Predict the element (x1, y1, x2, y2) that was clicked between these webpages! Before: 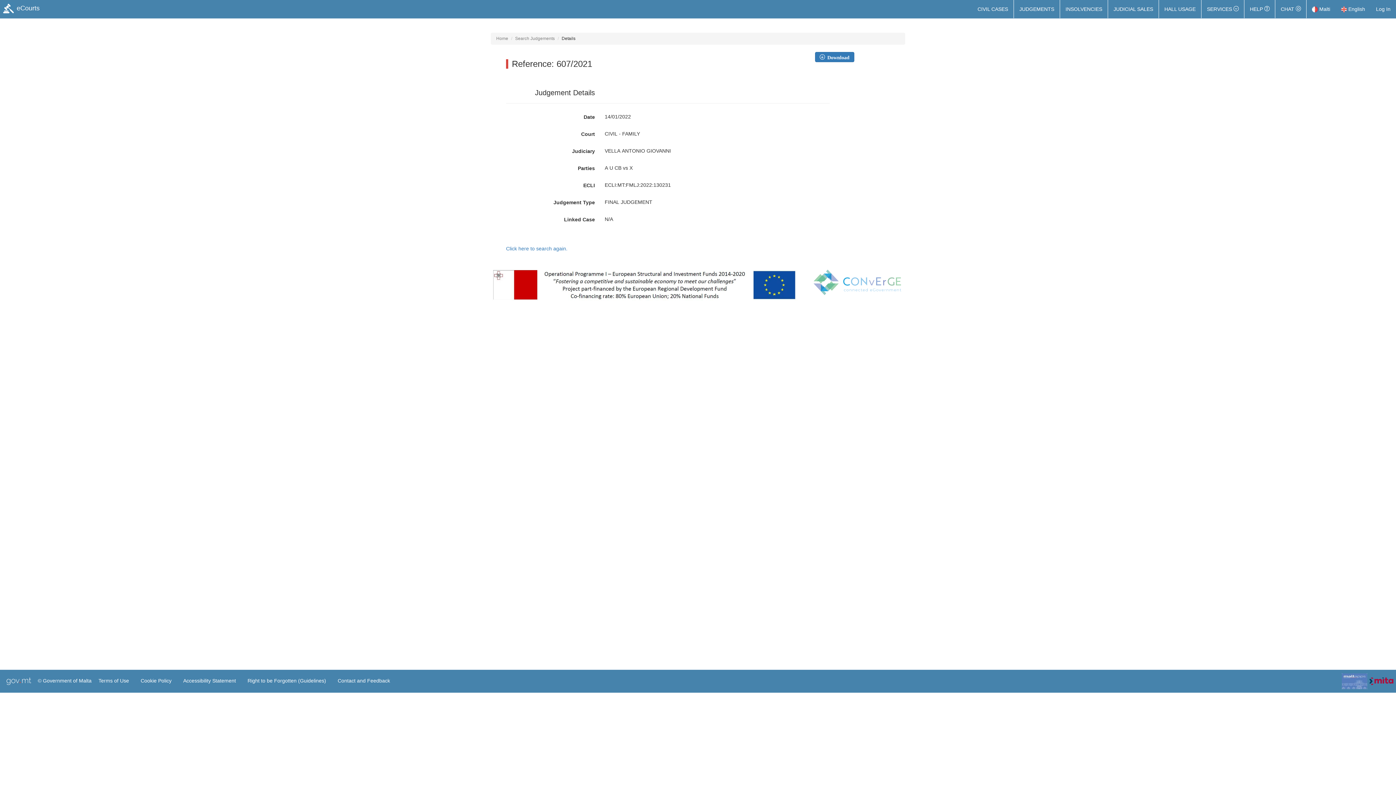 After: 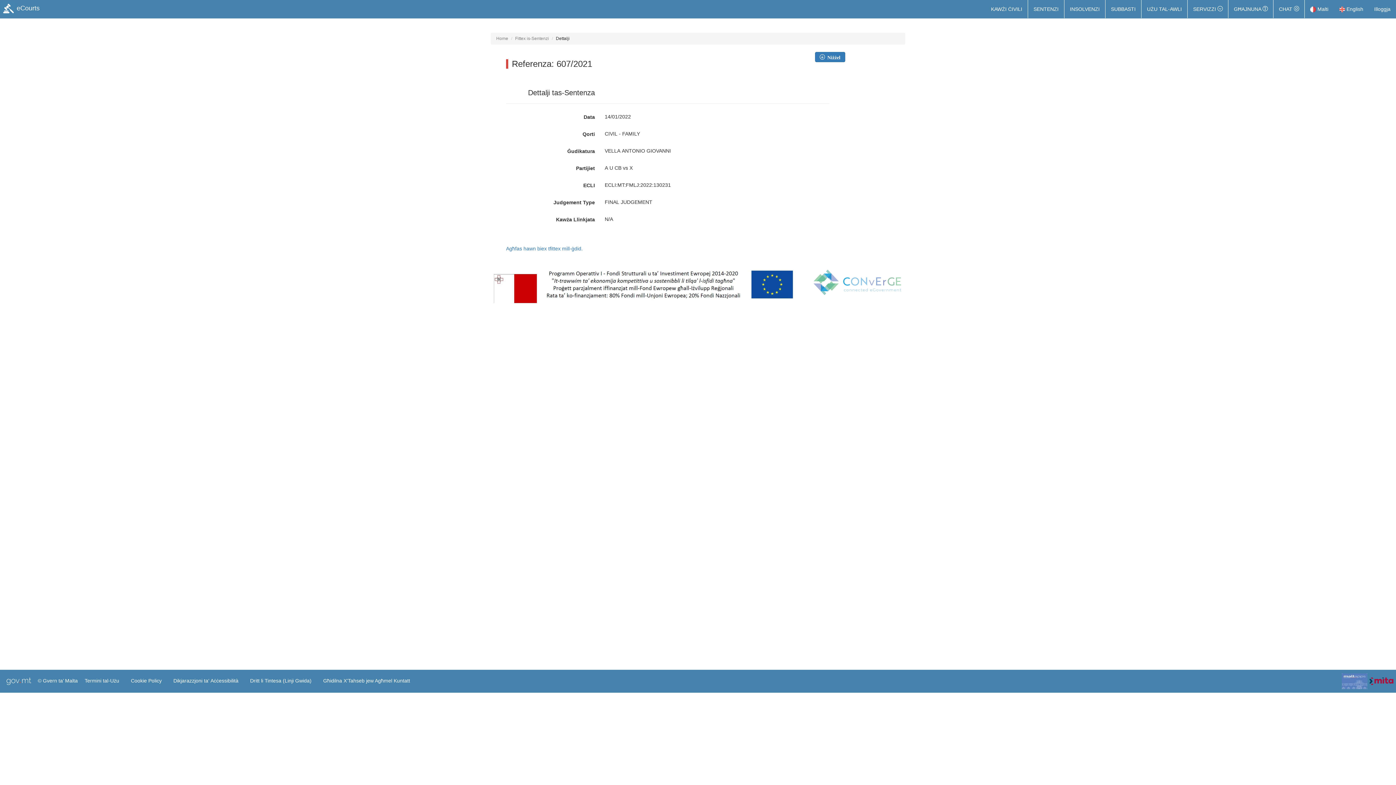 Action: label:  Malti bbox: (1306, 0, 1336, 18)